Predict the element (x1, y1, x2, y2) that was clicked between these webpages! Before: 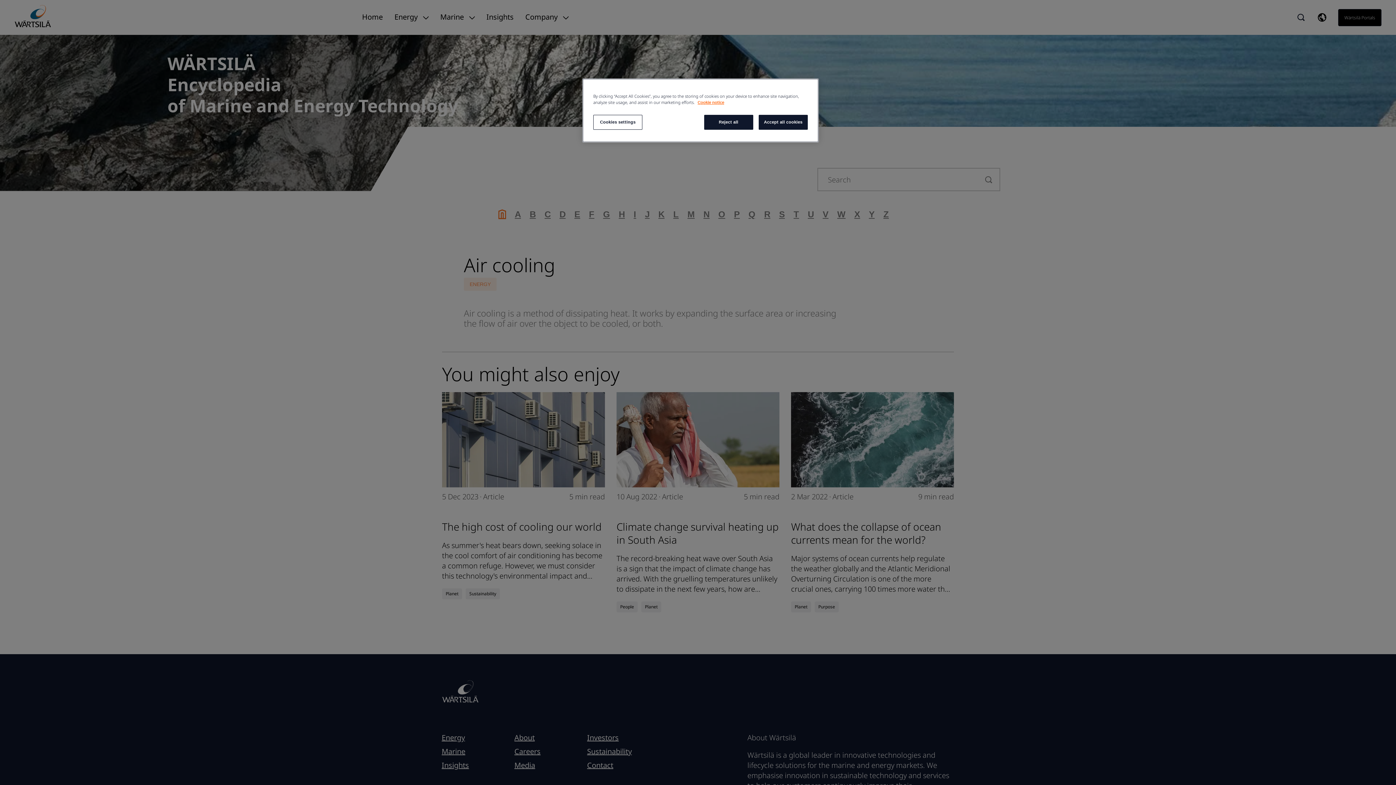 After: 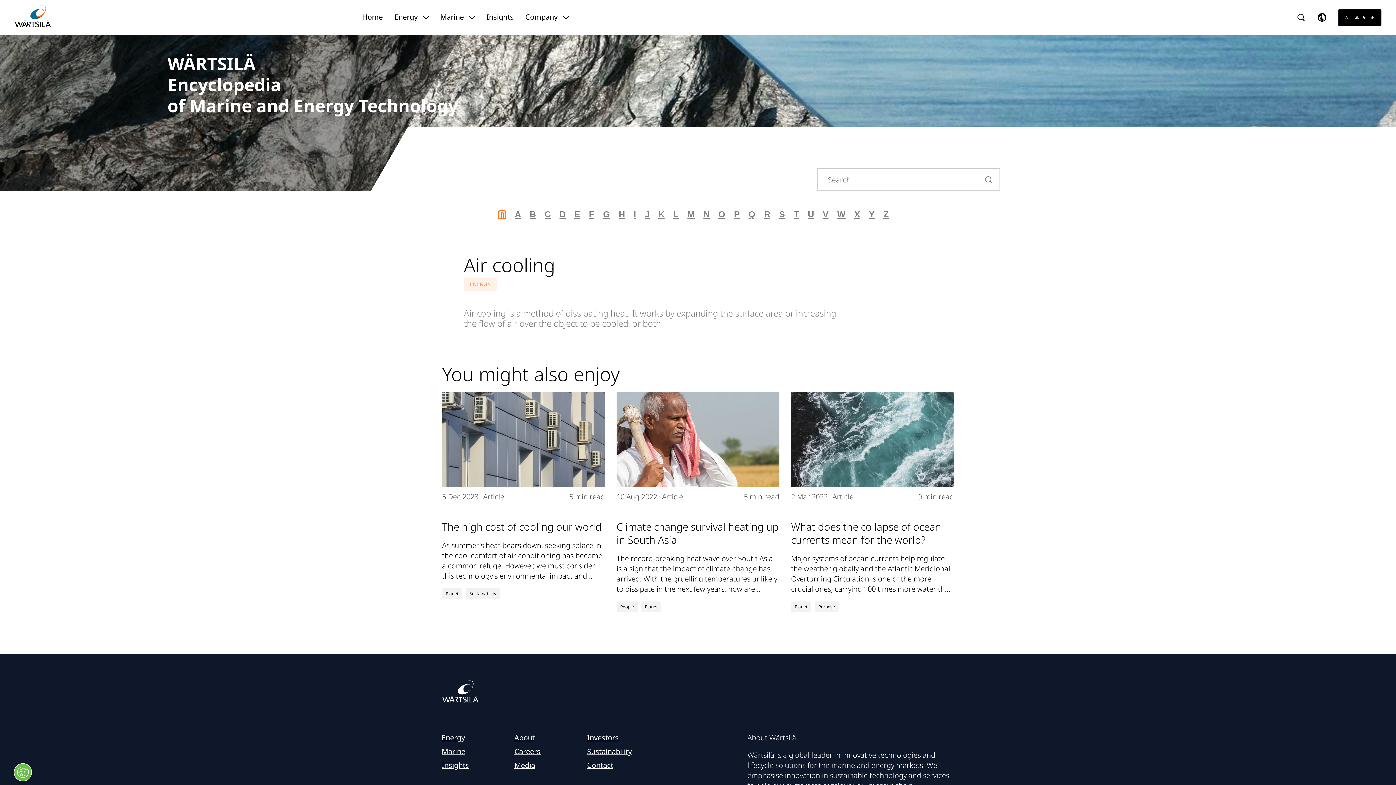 Action: bbox: (758, 114, 808, 129) label: Accept all cookies